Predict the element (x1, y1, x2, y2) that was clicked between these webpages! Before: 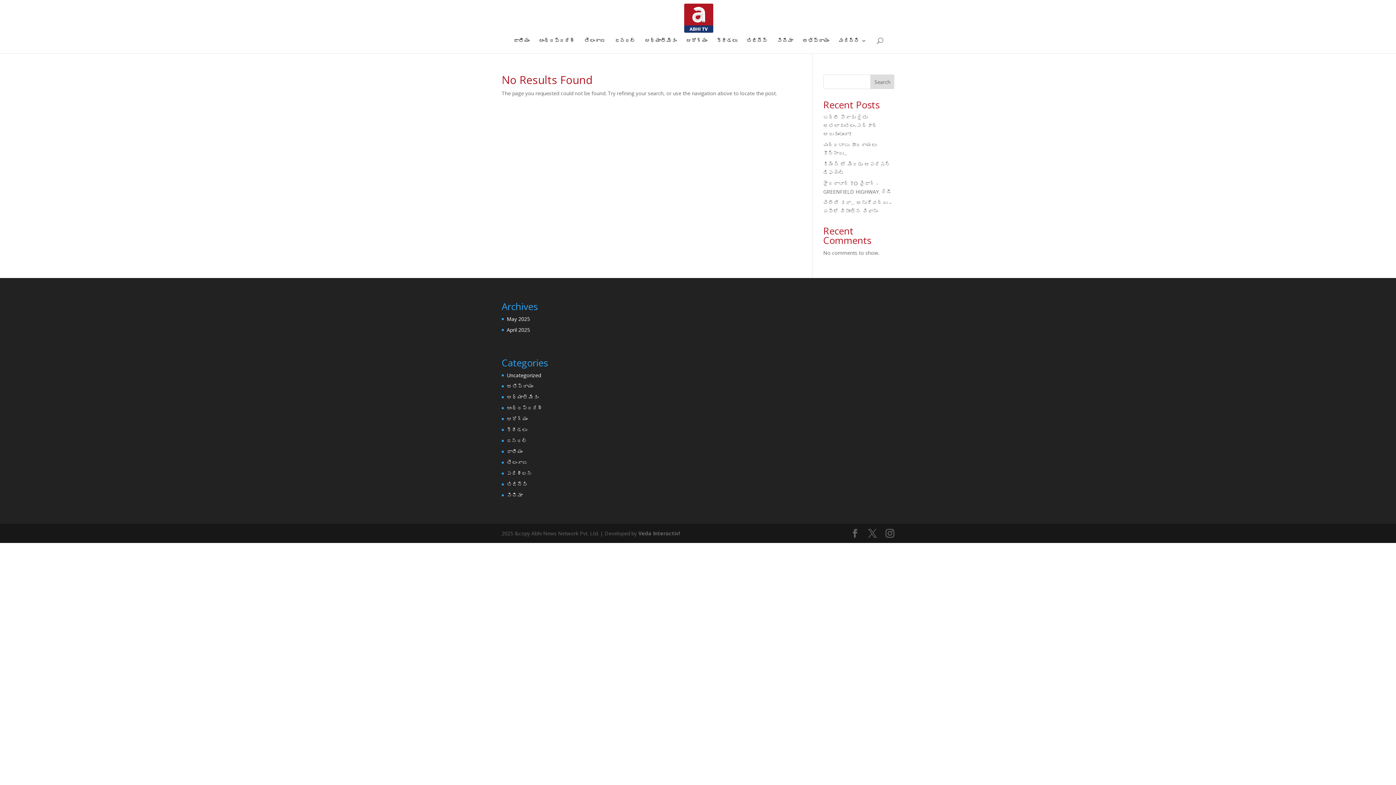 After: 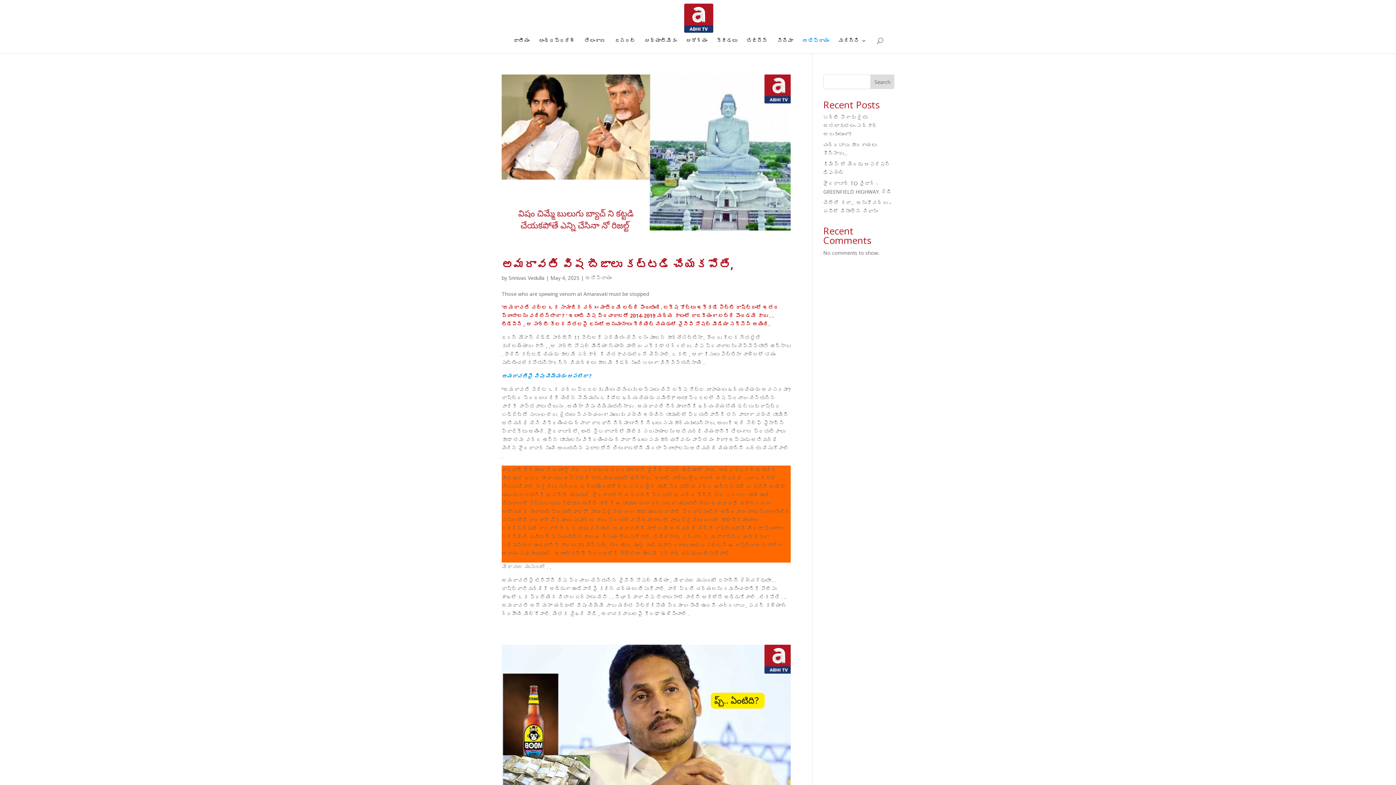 Action: bbox: (802, 38, 829, 53) label: అభిప్రాయం